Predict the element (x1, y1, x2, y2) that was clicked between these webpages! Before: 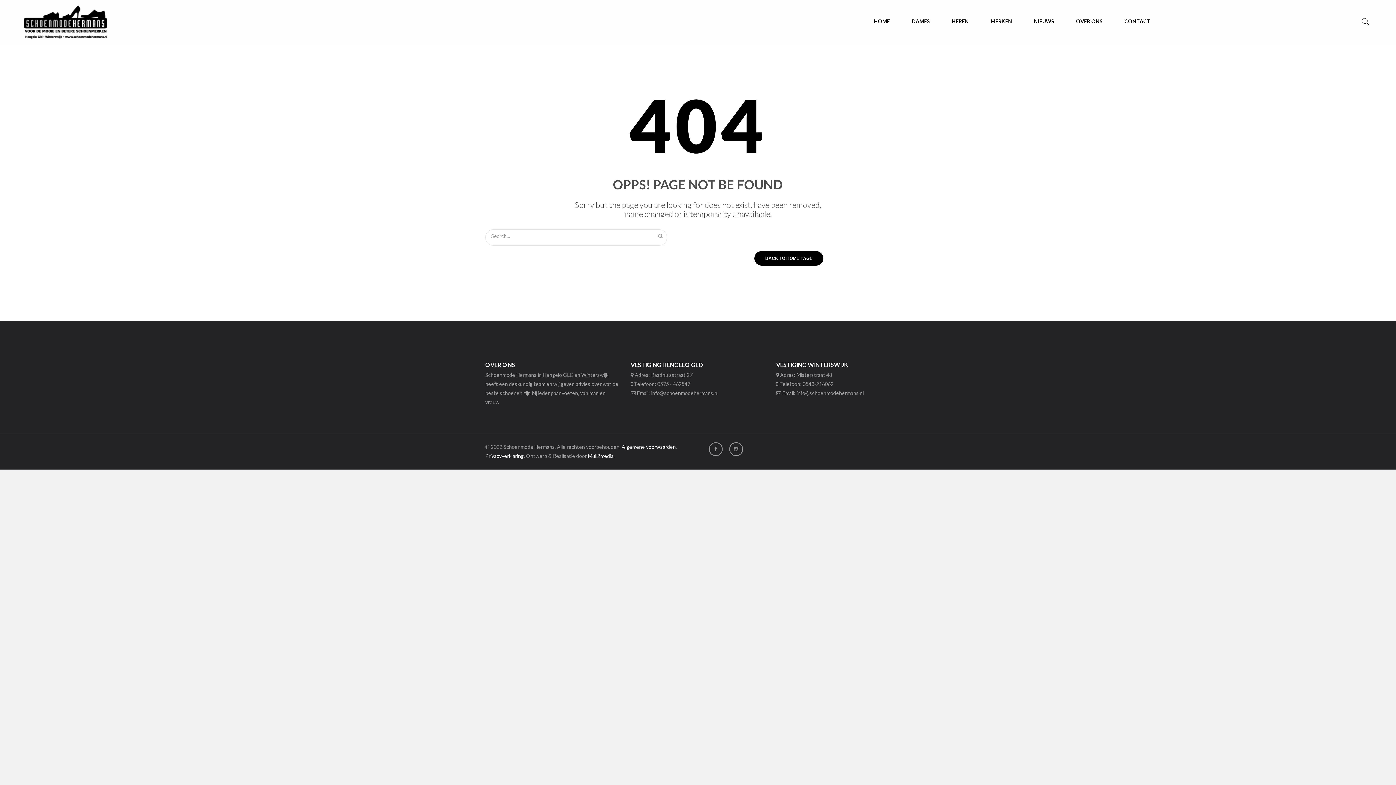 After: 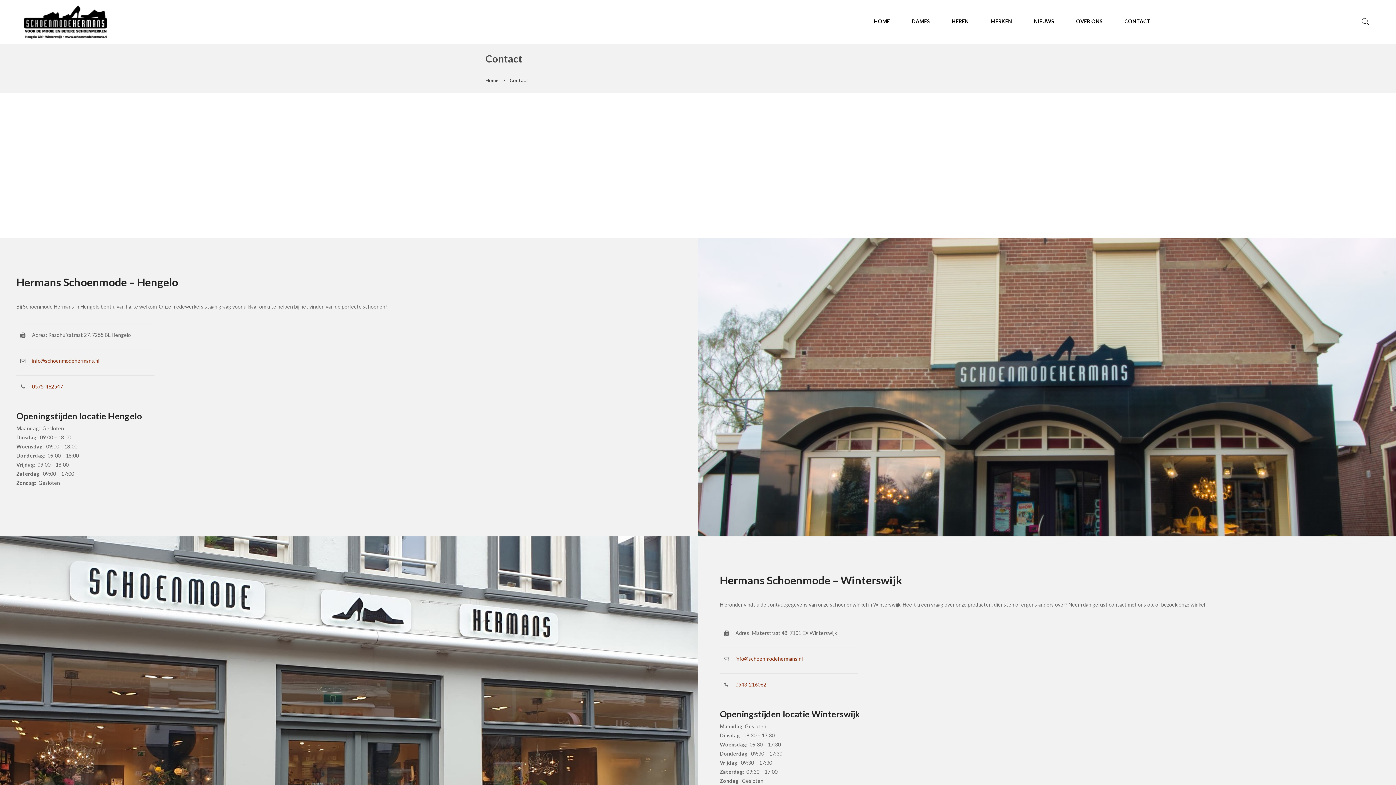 Action: bbox: (1113, 18, 1161, 24) label: CONTACT